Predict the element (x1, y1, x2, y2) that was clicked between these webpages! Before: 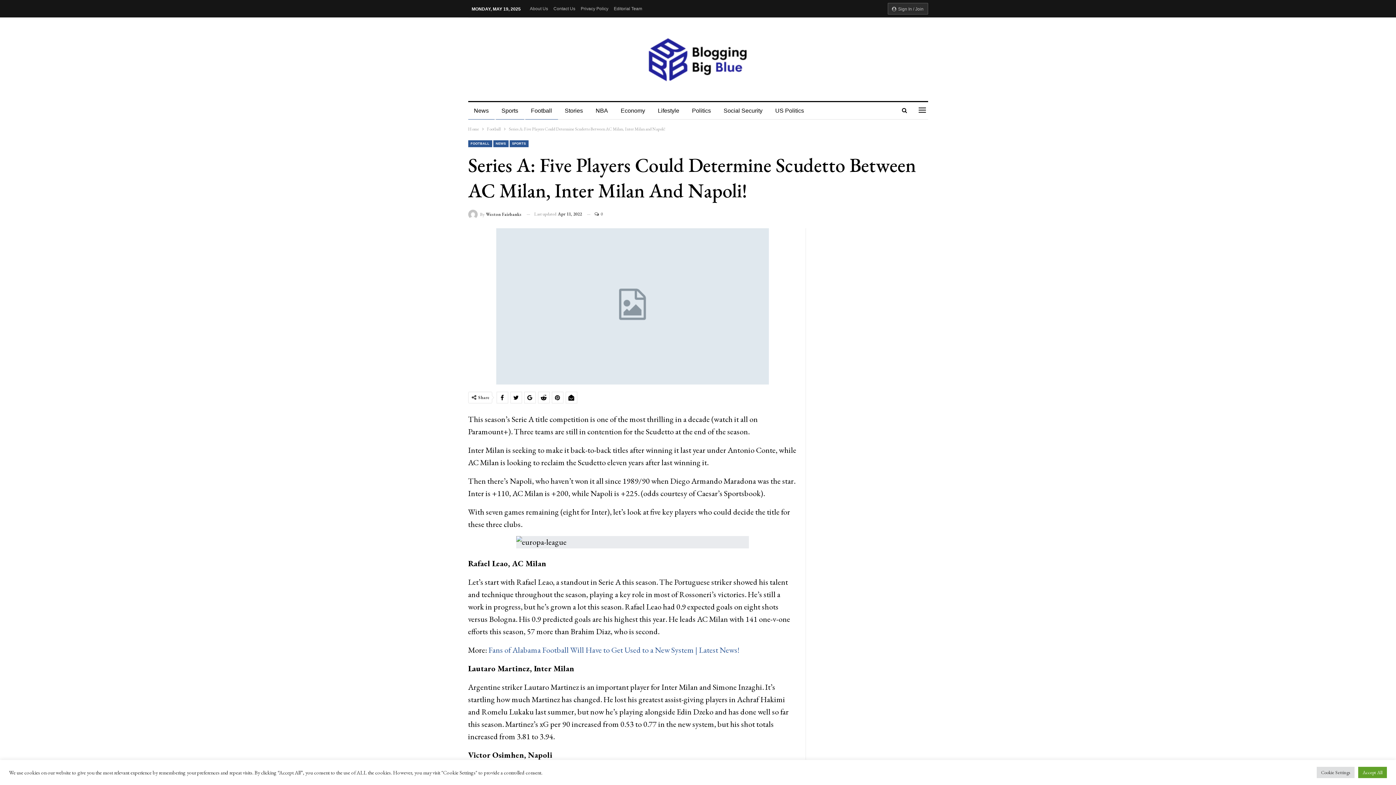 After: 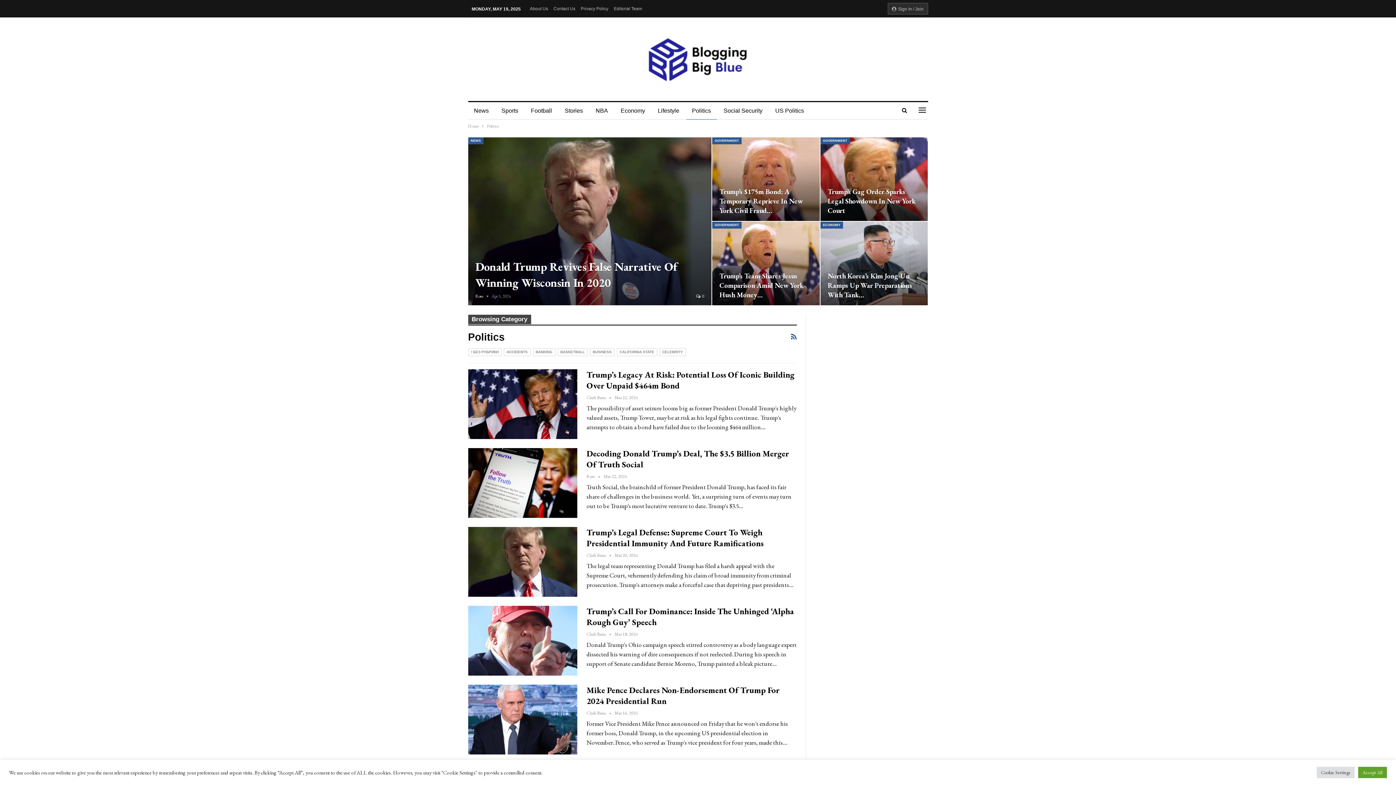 Action: bbox: (686, 102, 716, 119) label: Politics